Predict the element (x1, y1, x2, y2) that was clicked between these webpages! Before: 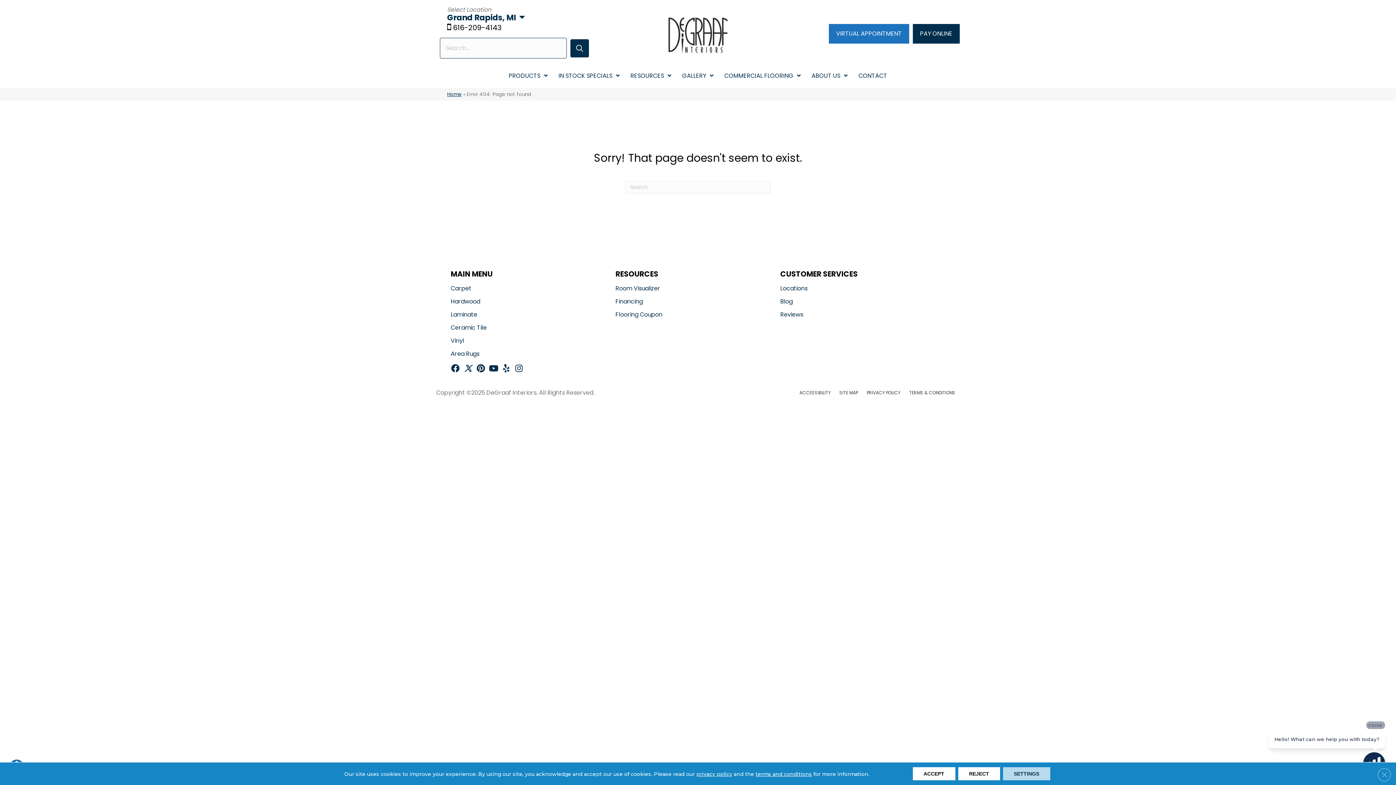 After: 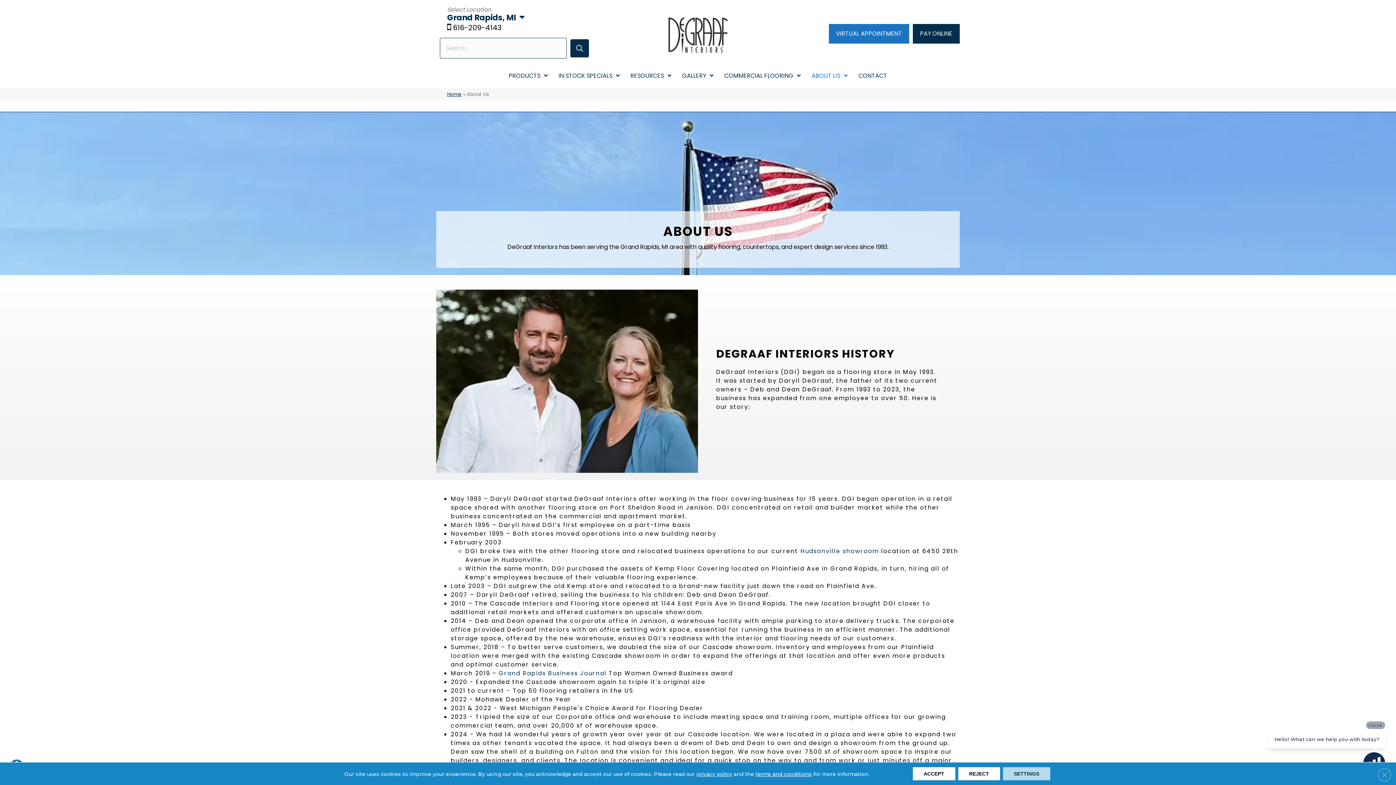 Action: label: ABOUT US bbox: (808, 69, 851, 82)